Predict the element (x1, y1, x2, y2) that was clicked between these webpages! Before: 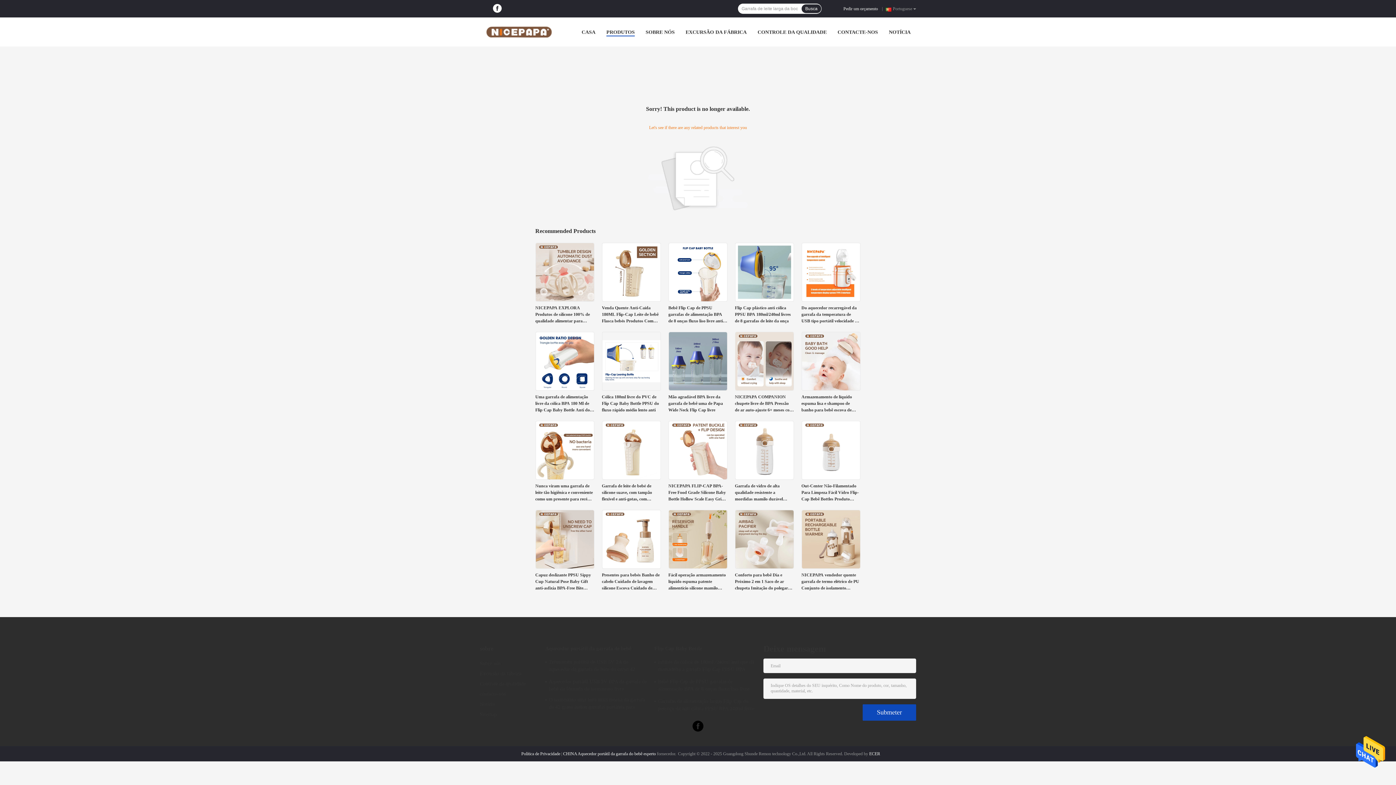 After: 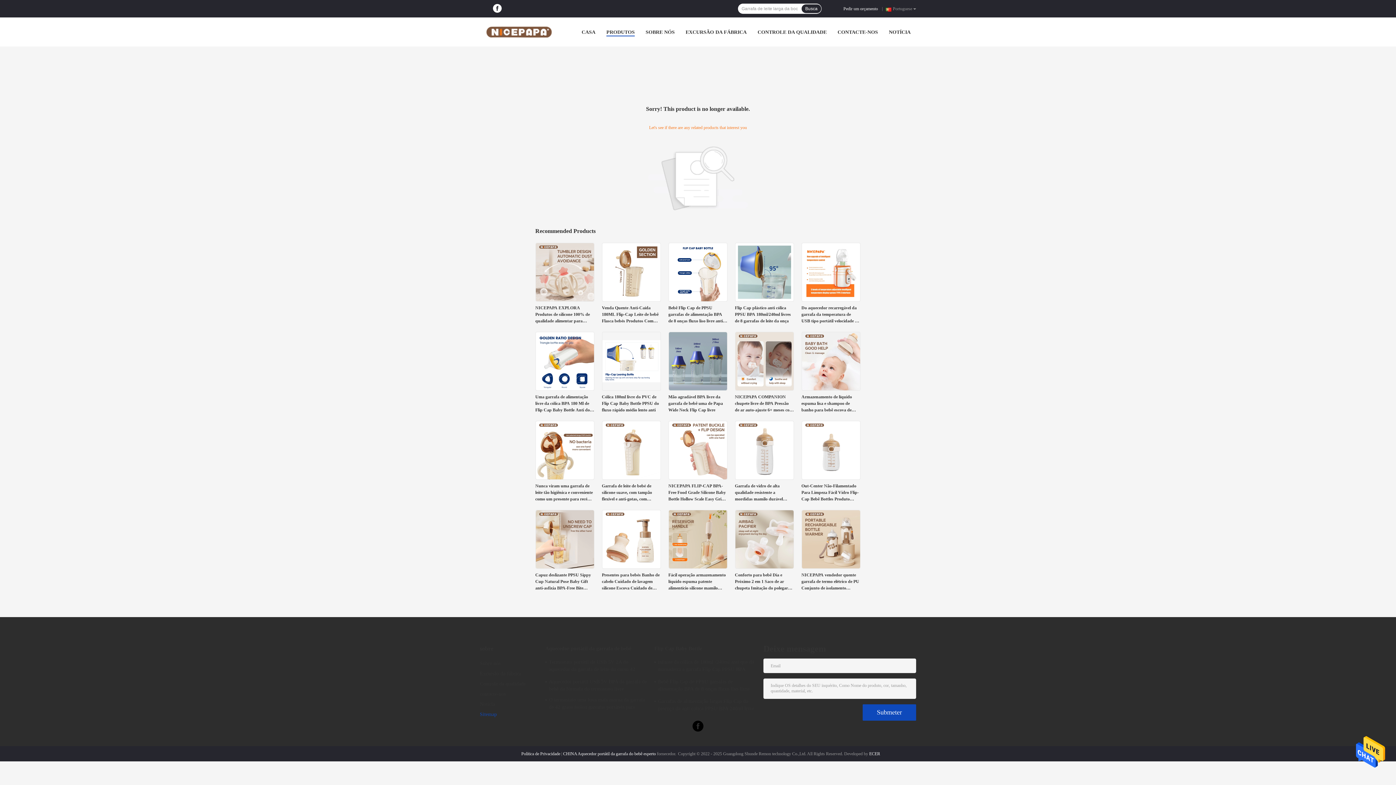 Action: label: Sitemap bbox: (480, 712, 496, 717)